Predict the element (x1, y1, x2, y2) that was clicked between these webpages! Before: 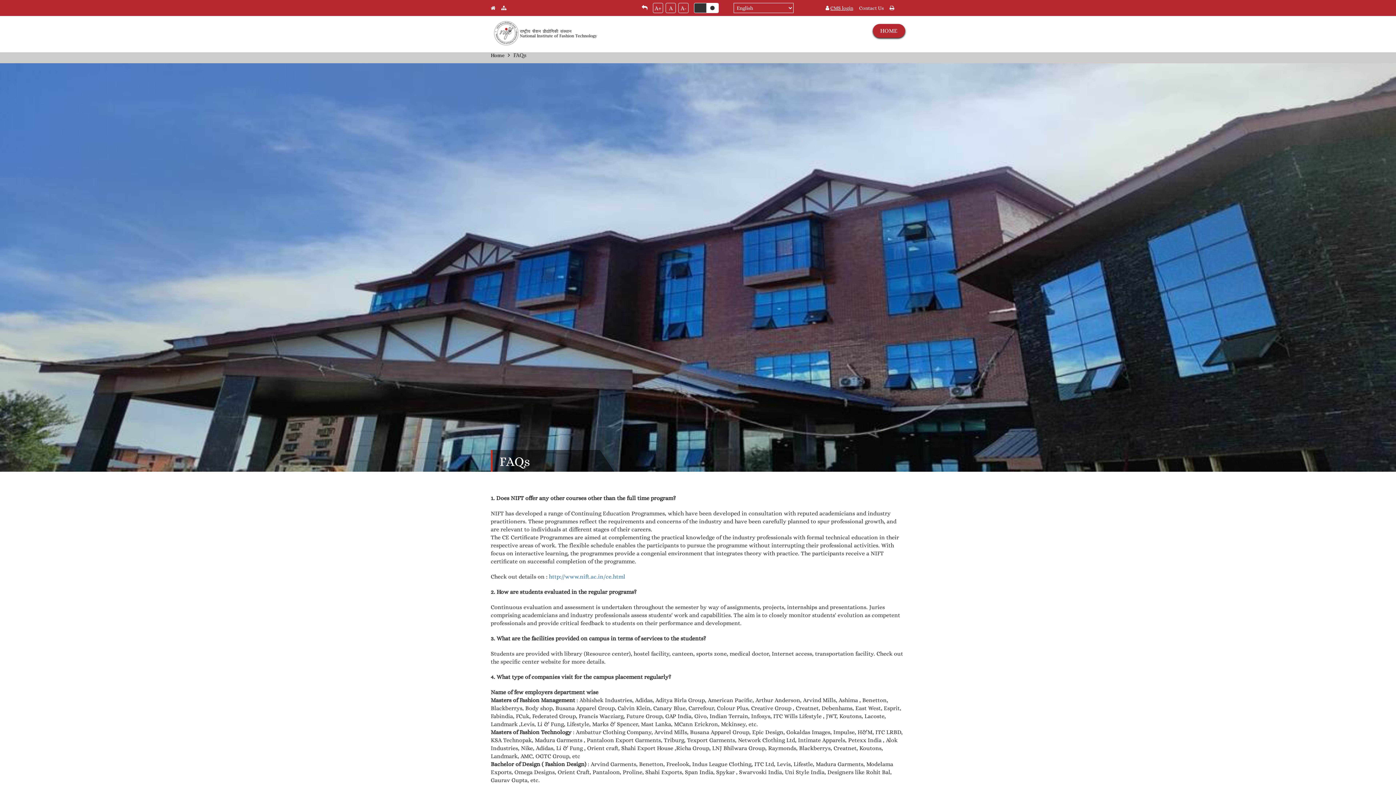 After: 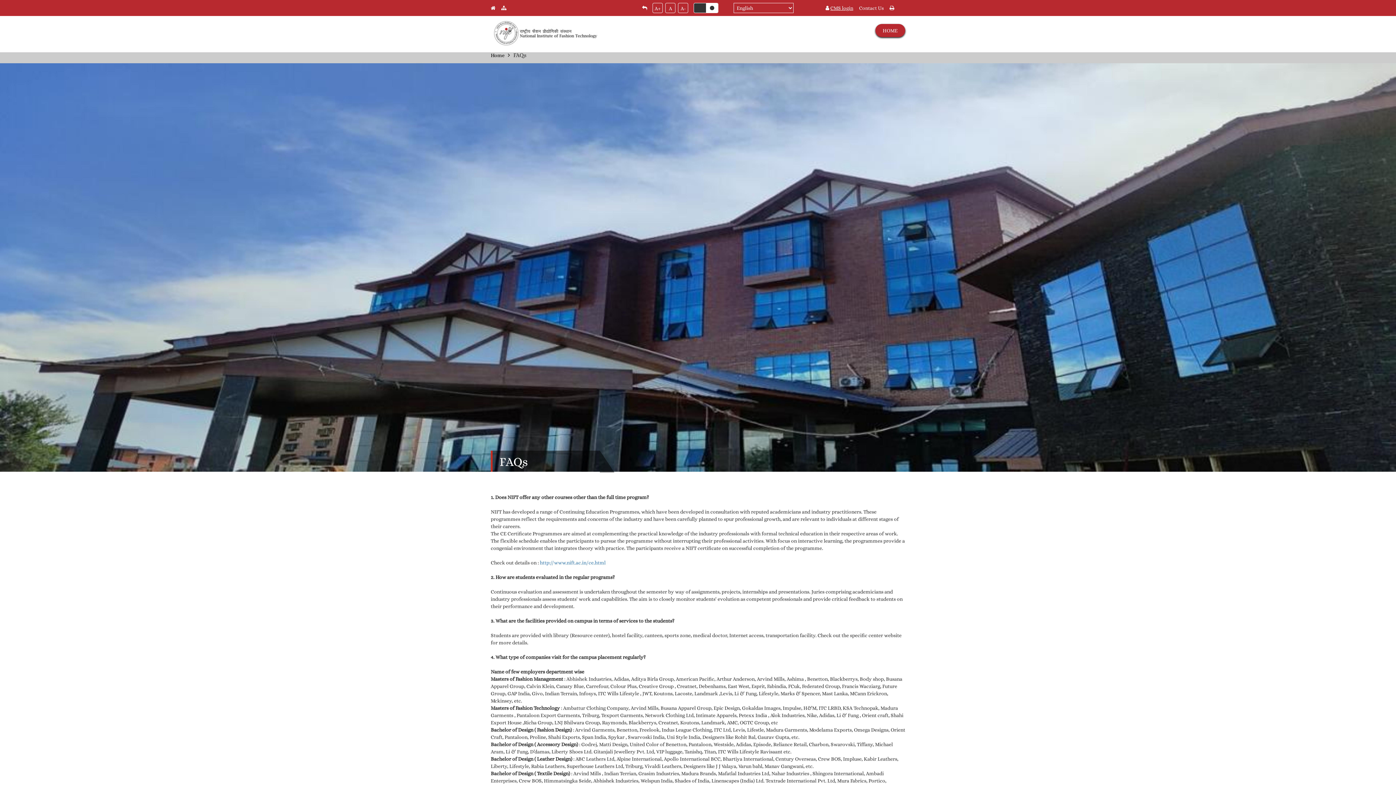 Action: label: A- bbox: (678, 2, 688, 13)